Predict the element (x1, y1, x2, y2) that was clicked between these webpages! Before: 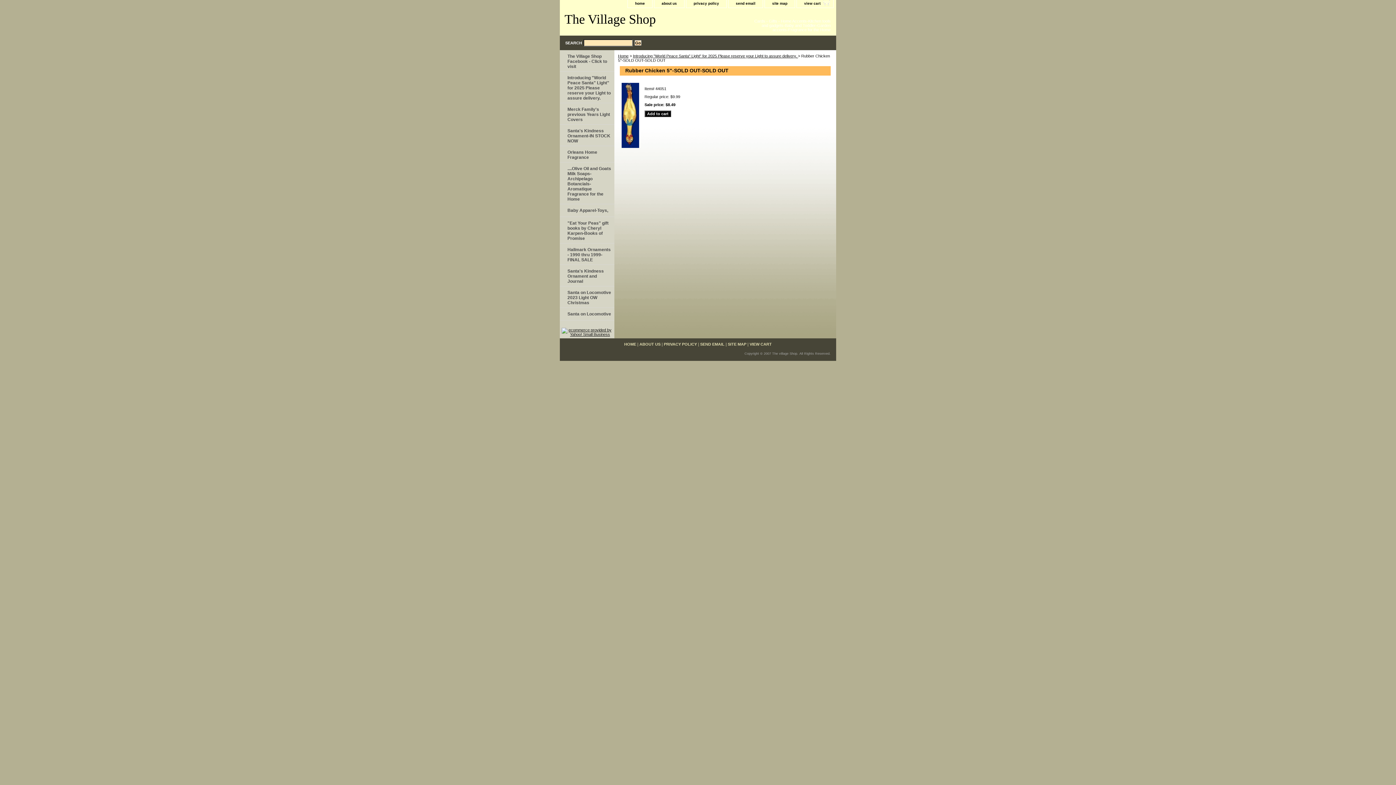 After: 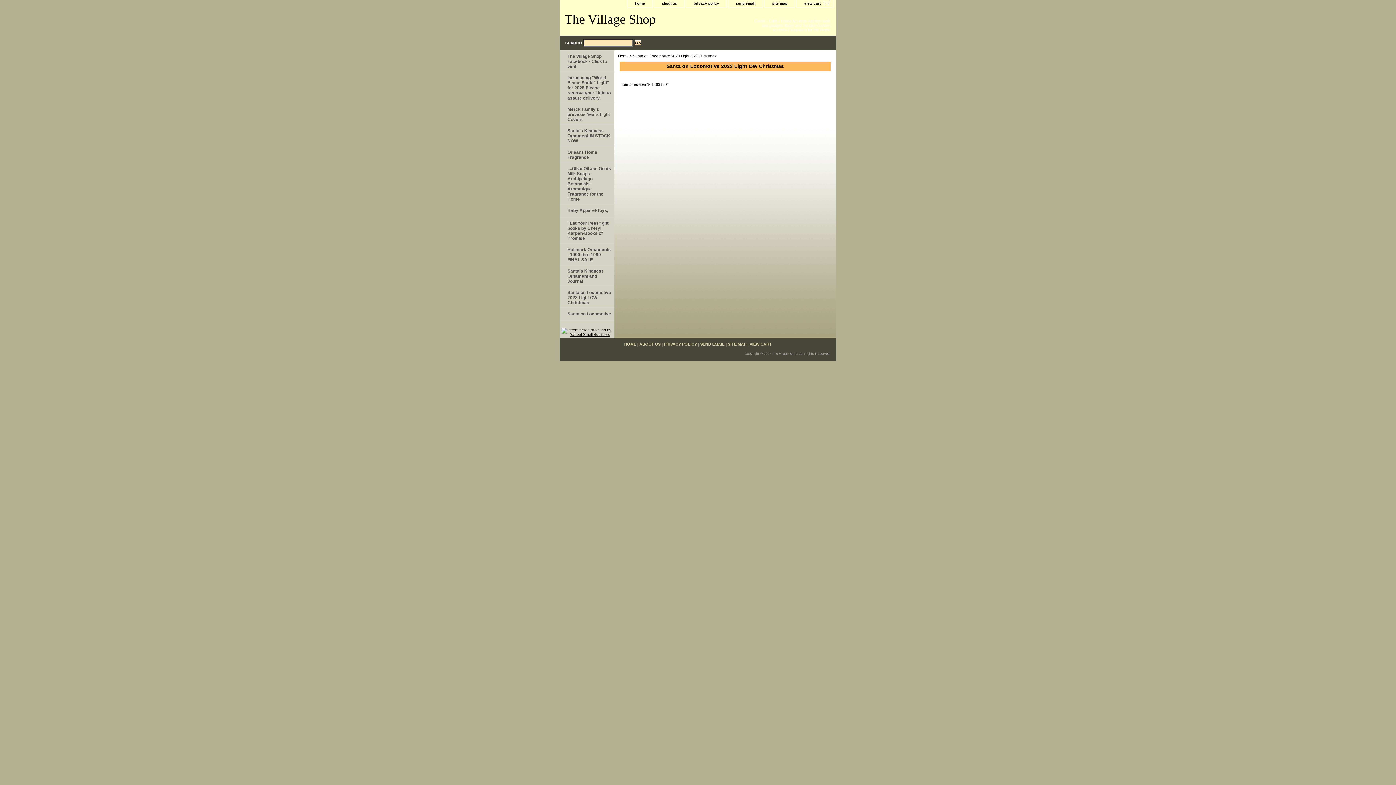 Action: label: Santa on Locomotive 2023 Light OW Christmas bbox: (560, 286, 614, 307)